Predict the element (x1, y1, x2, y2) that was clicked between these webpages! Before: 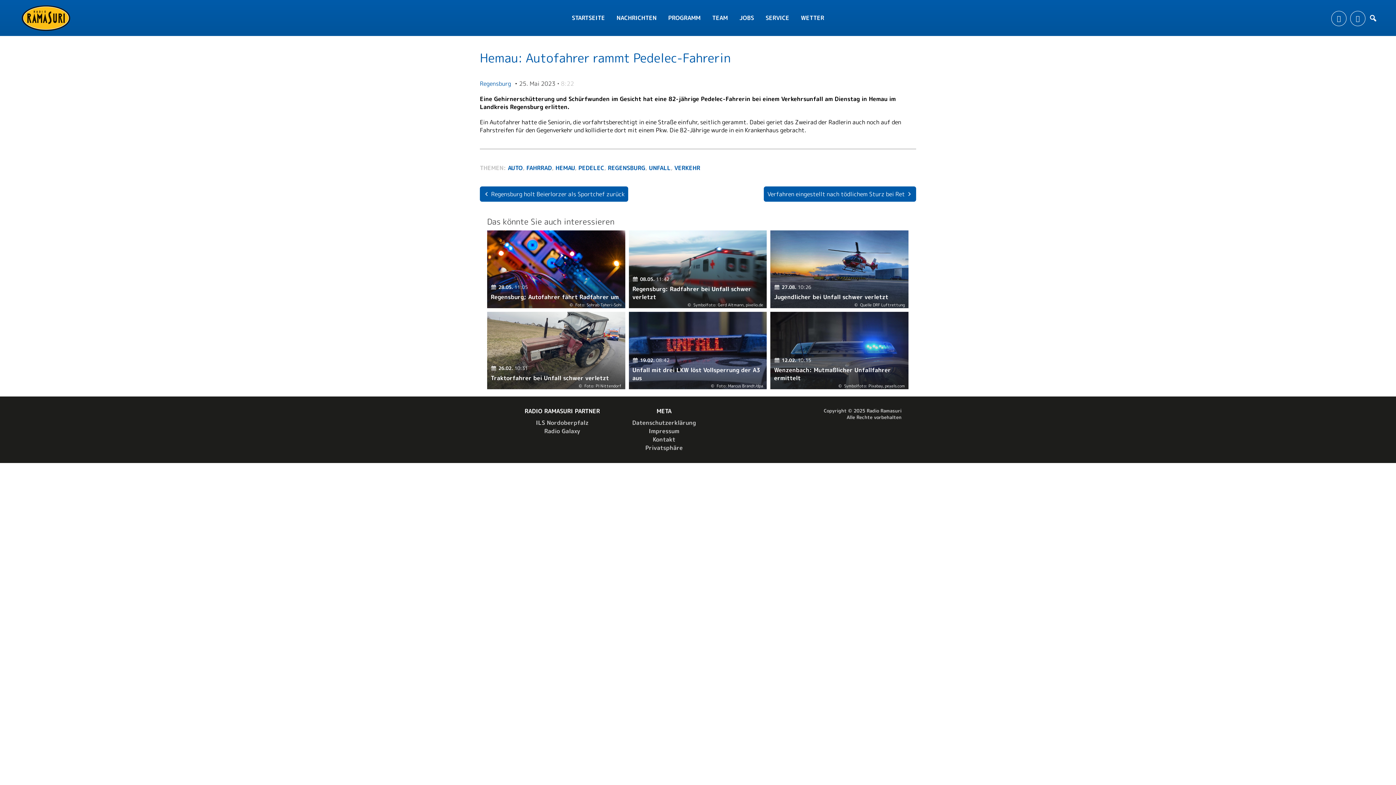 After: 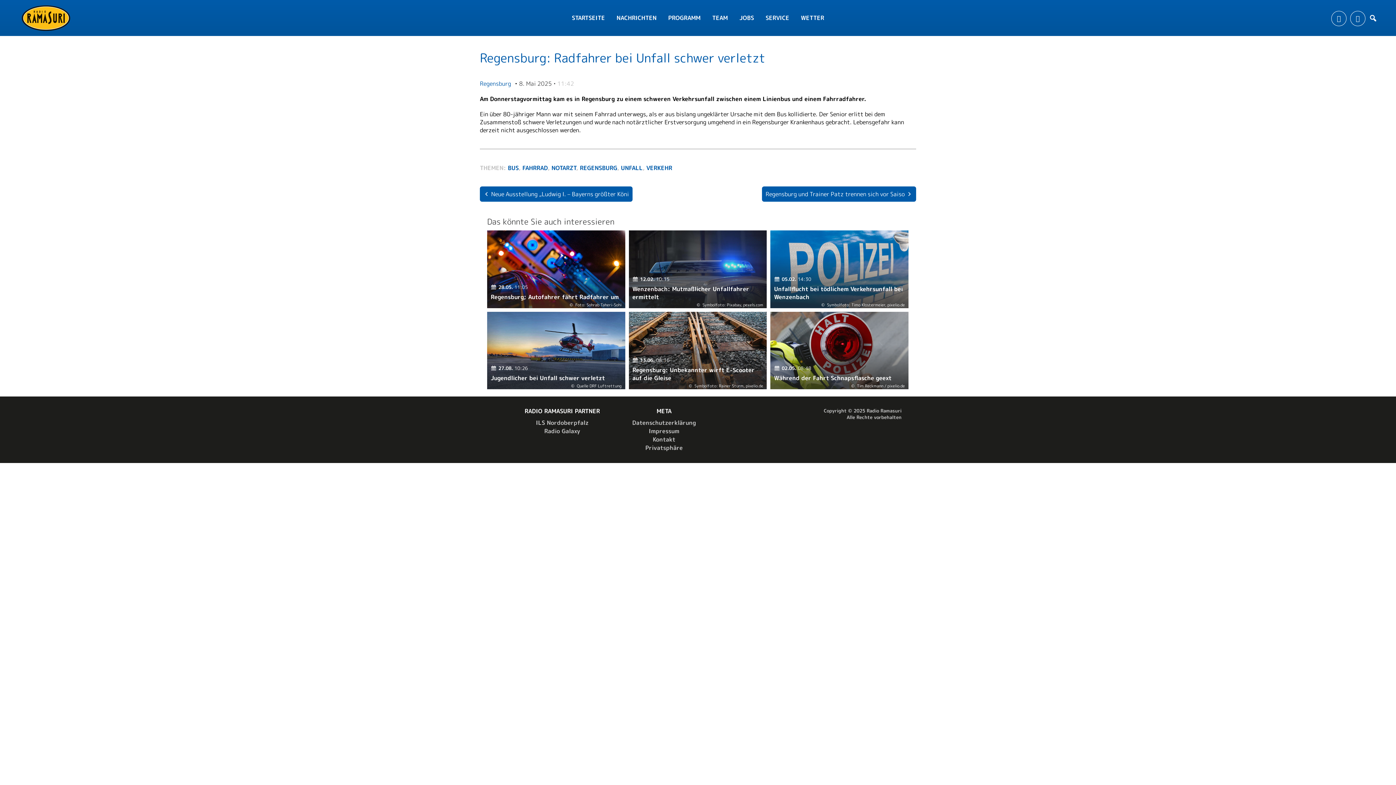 Action: bbox: (628, 230, 767, 308) label: Symbolfoto: Gerd Altmann, pixelio.de
08.05. 11:42
Regensburg: Radfahrer bei Unfall schwer verletzt